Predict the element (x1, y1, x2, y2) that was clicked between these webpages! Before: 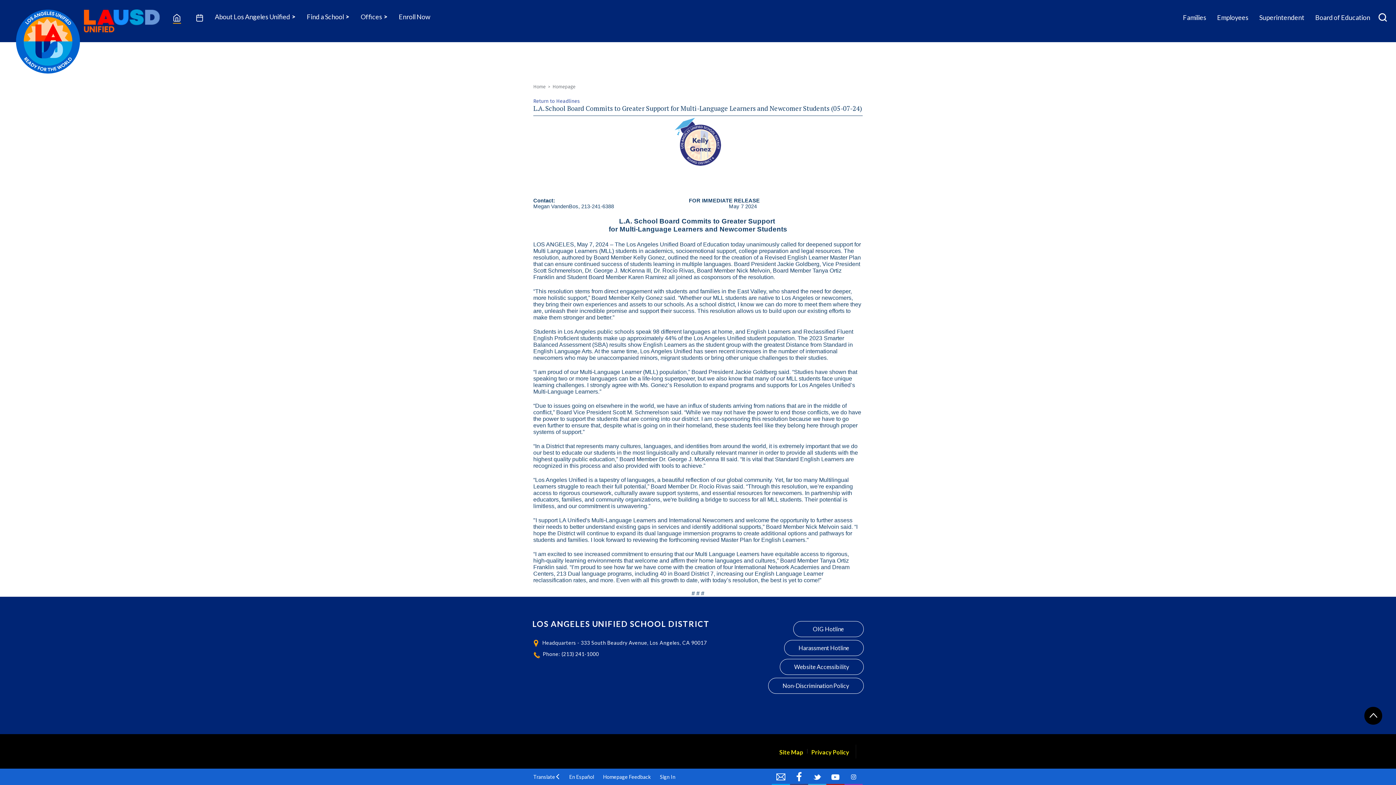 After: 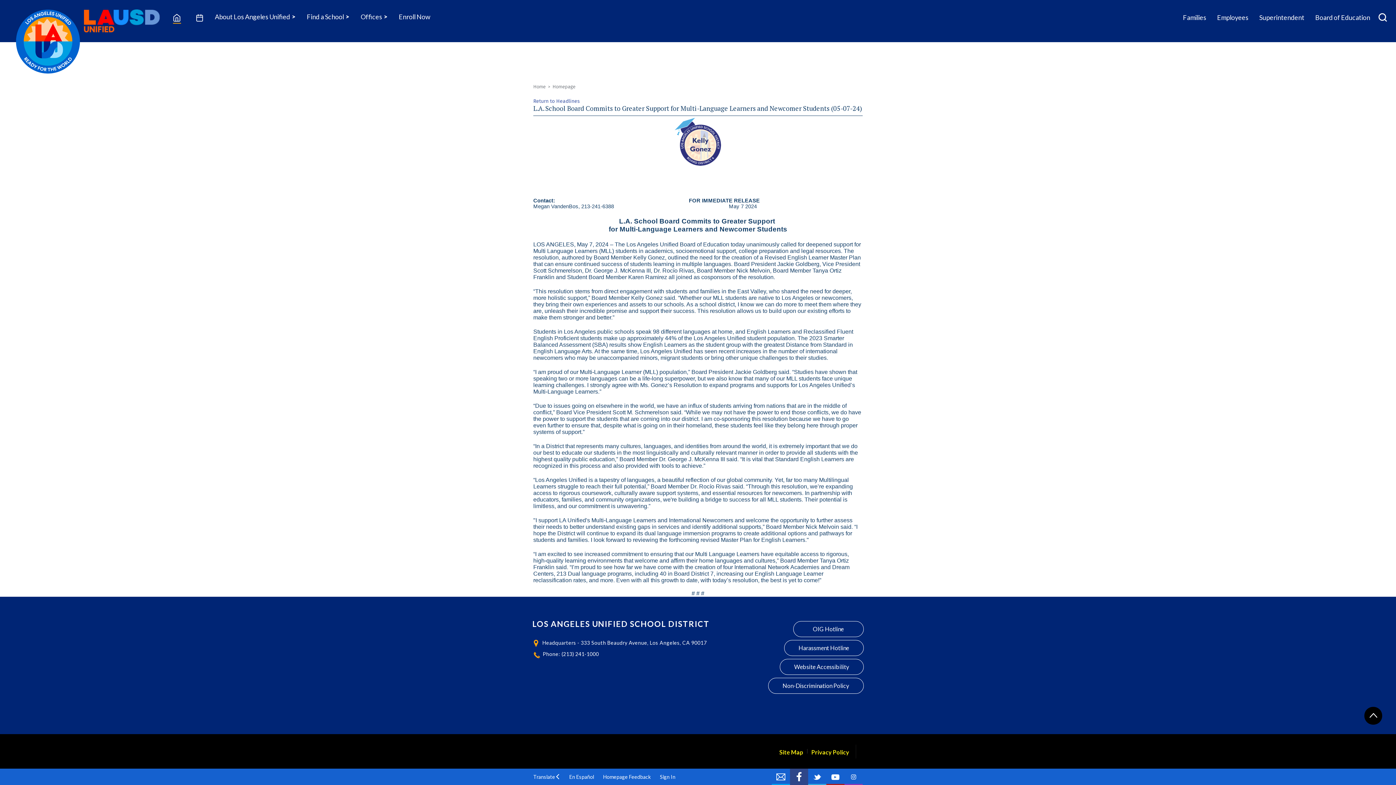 Action: bbox: (790, 769, 808, 785) label: Facebook